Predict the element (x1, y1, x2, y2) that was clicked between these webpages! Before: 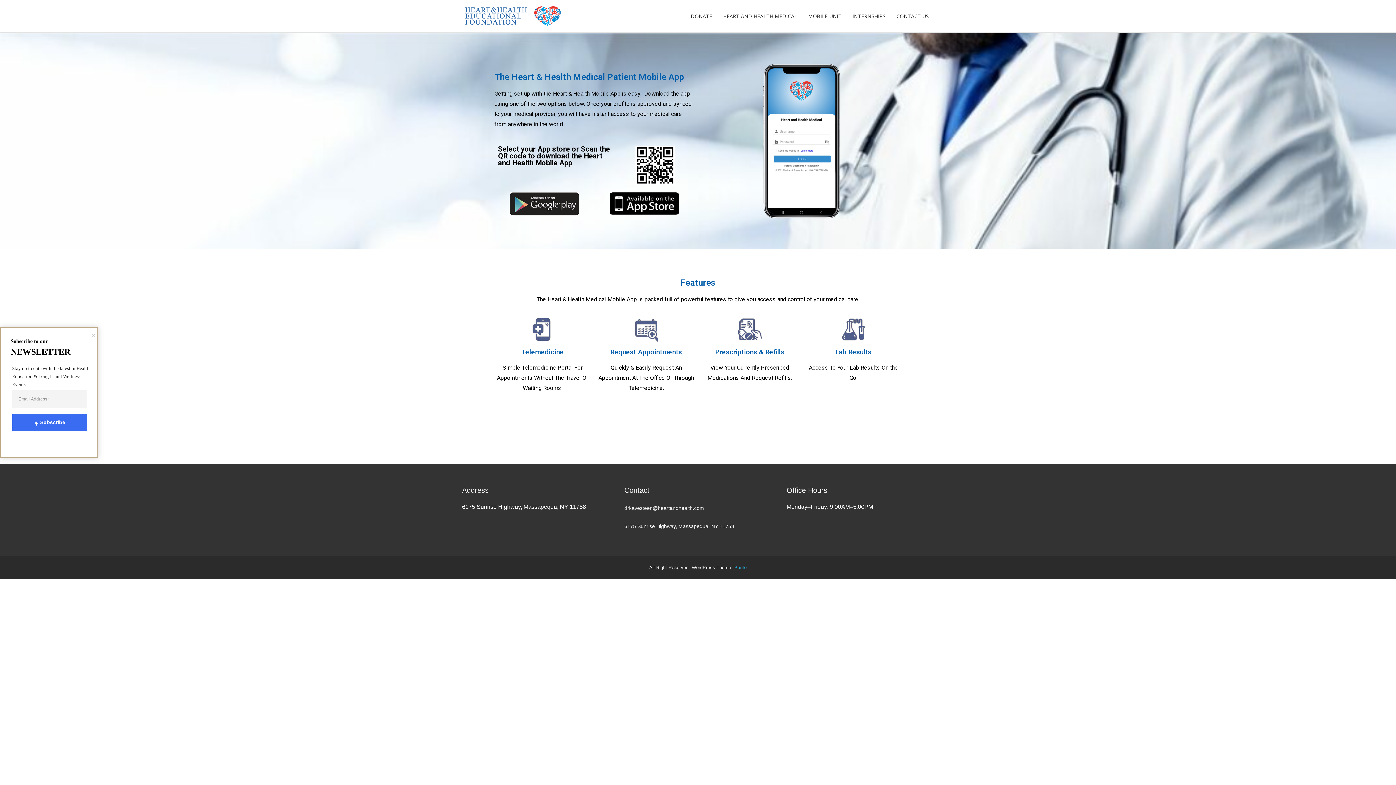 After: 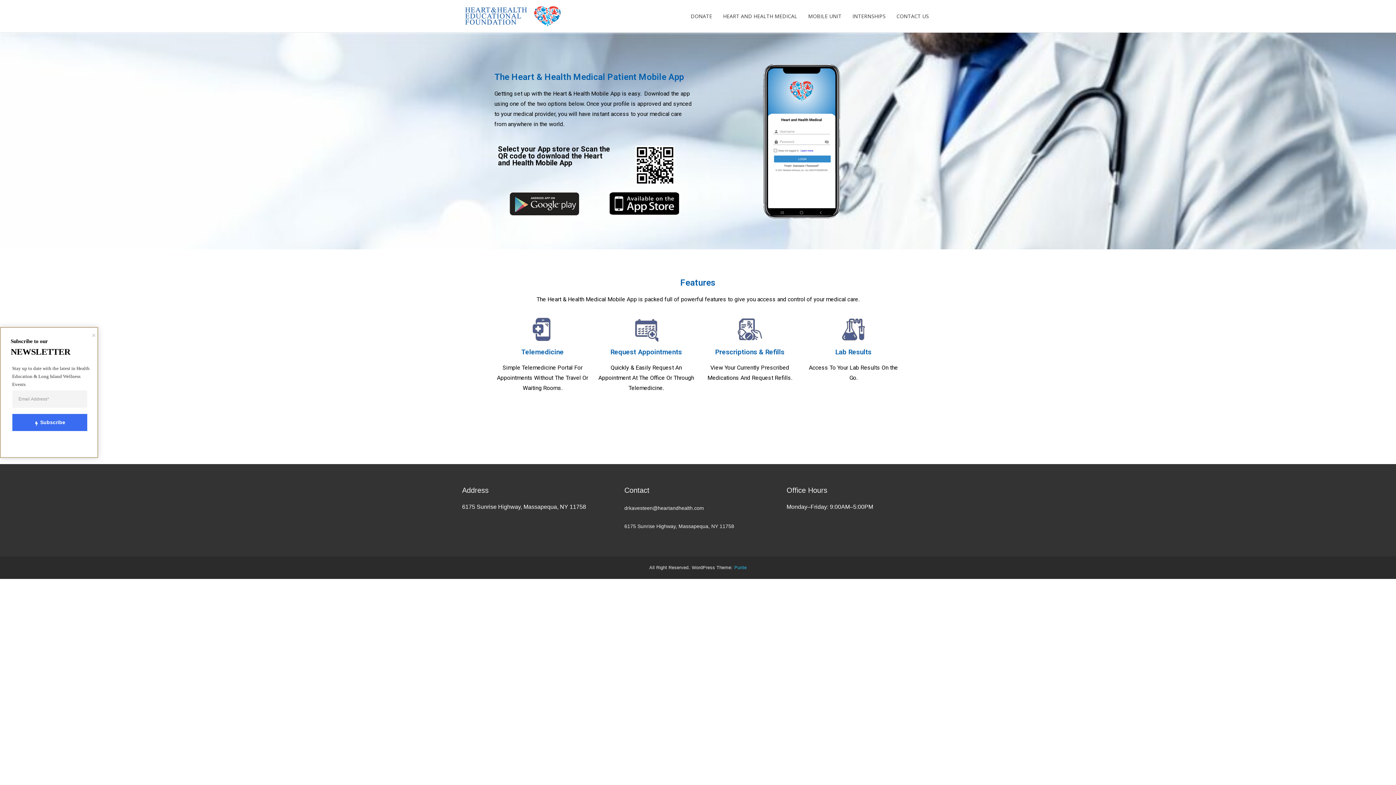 Action: bbox: (498, 192, 590, 215)